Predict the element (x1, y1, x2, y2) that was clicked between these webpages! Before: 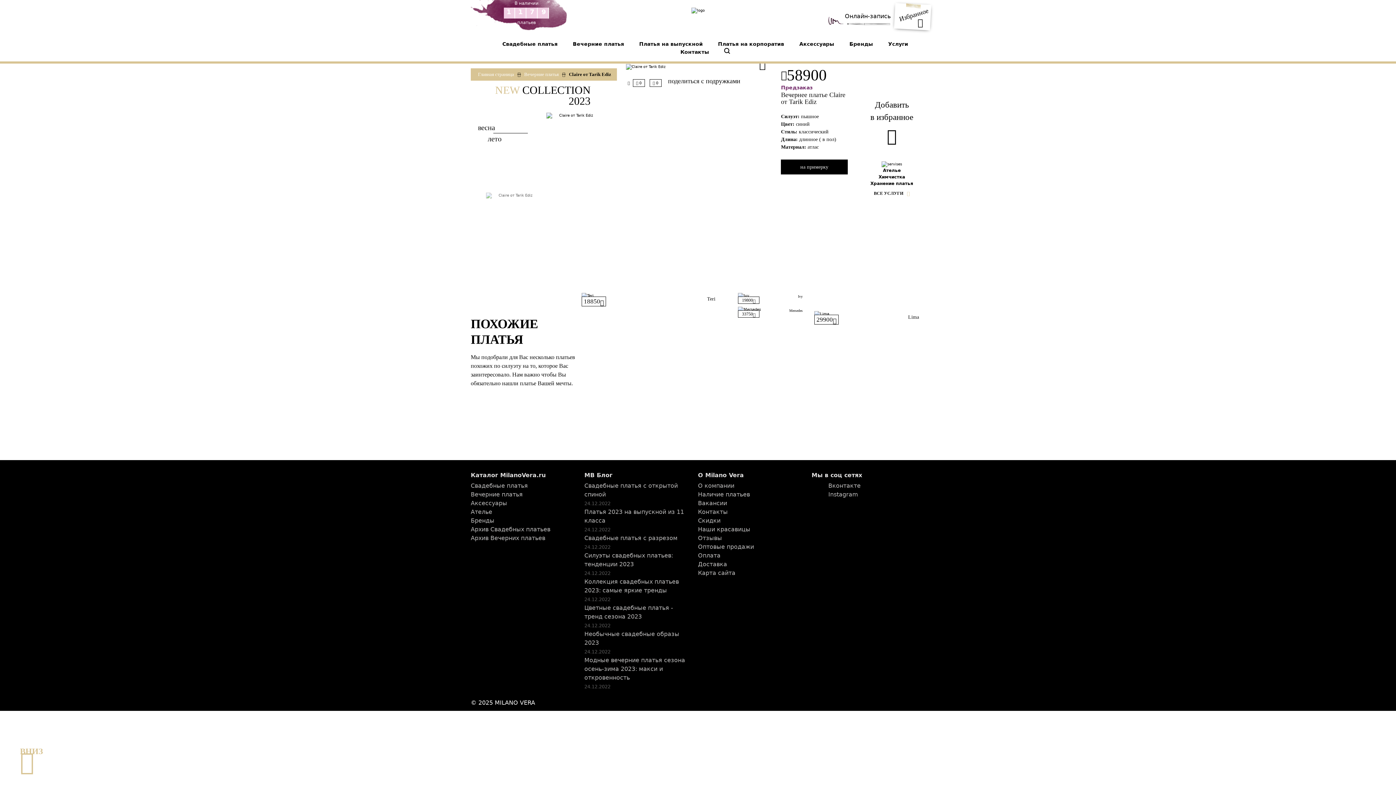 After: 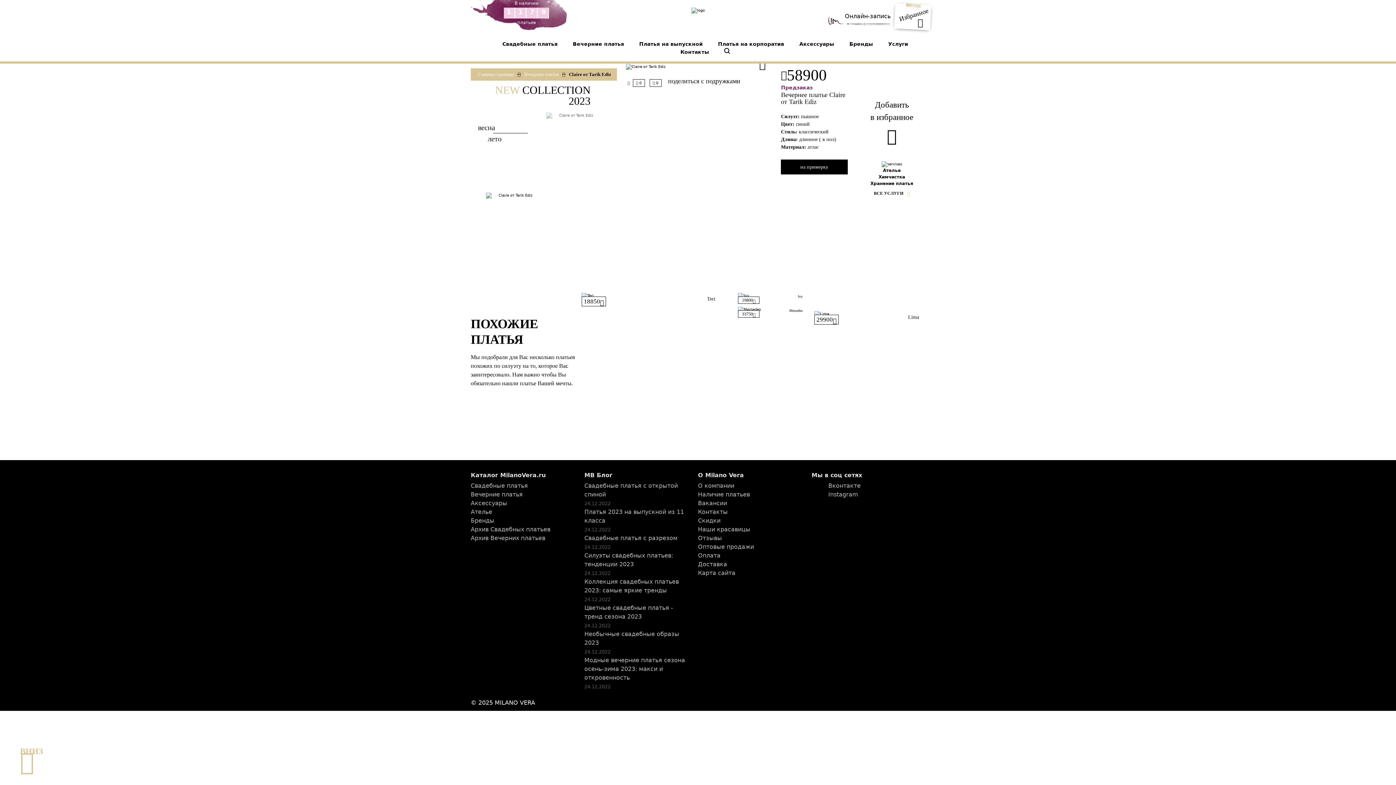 Action: bbox: (482, 189, 543, 269)